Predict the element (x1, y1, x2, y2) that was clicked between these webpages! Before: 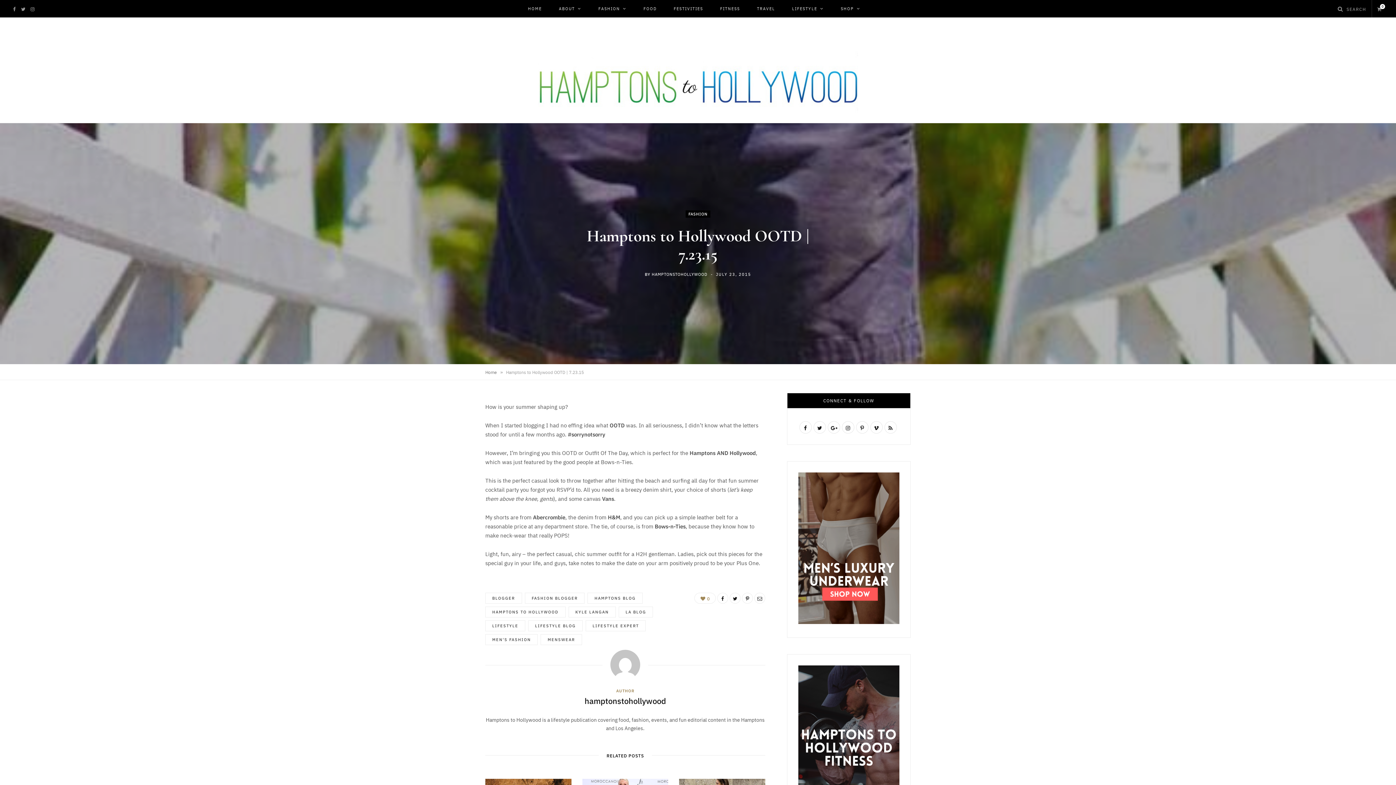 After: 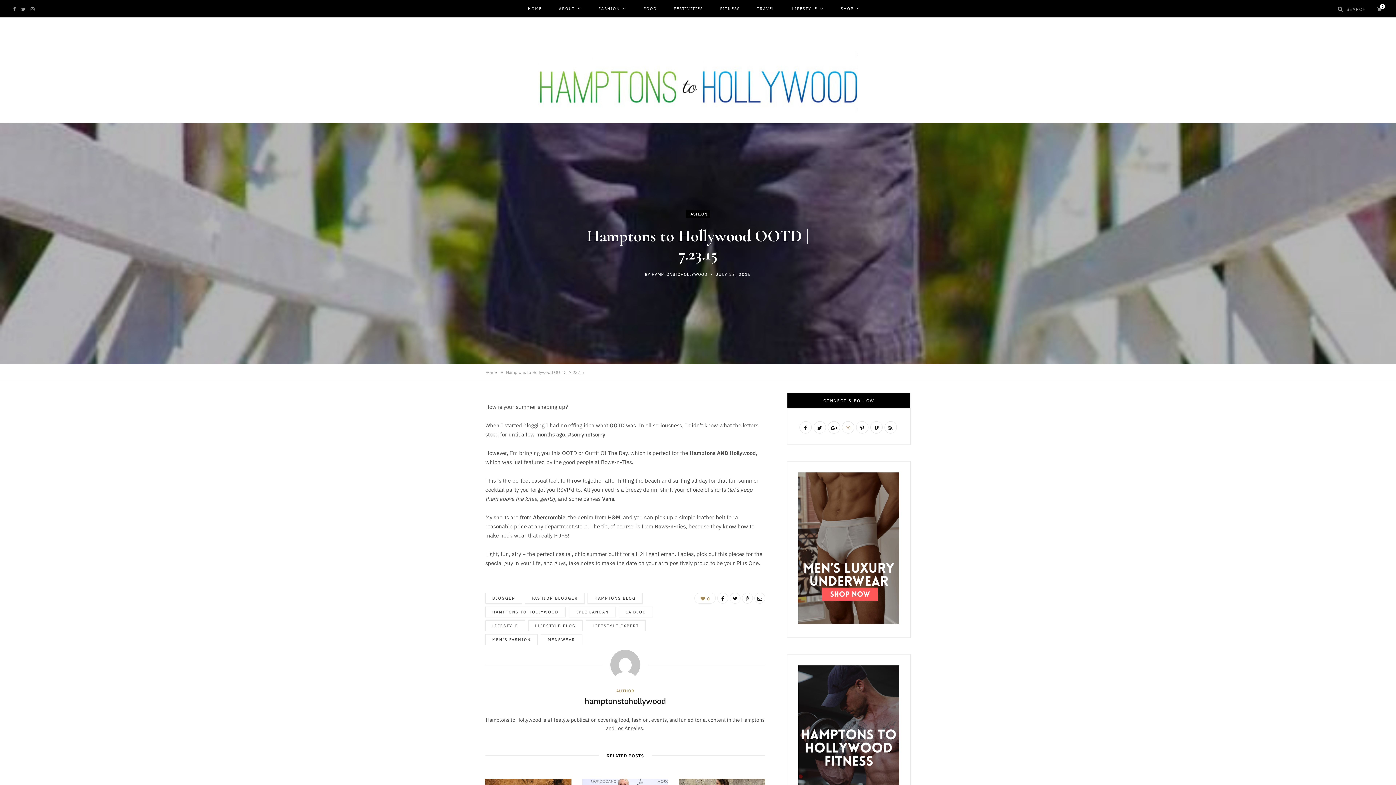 Action: bbox: (842, 421, 854, 433) label: Instagram